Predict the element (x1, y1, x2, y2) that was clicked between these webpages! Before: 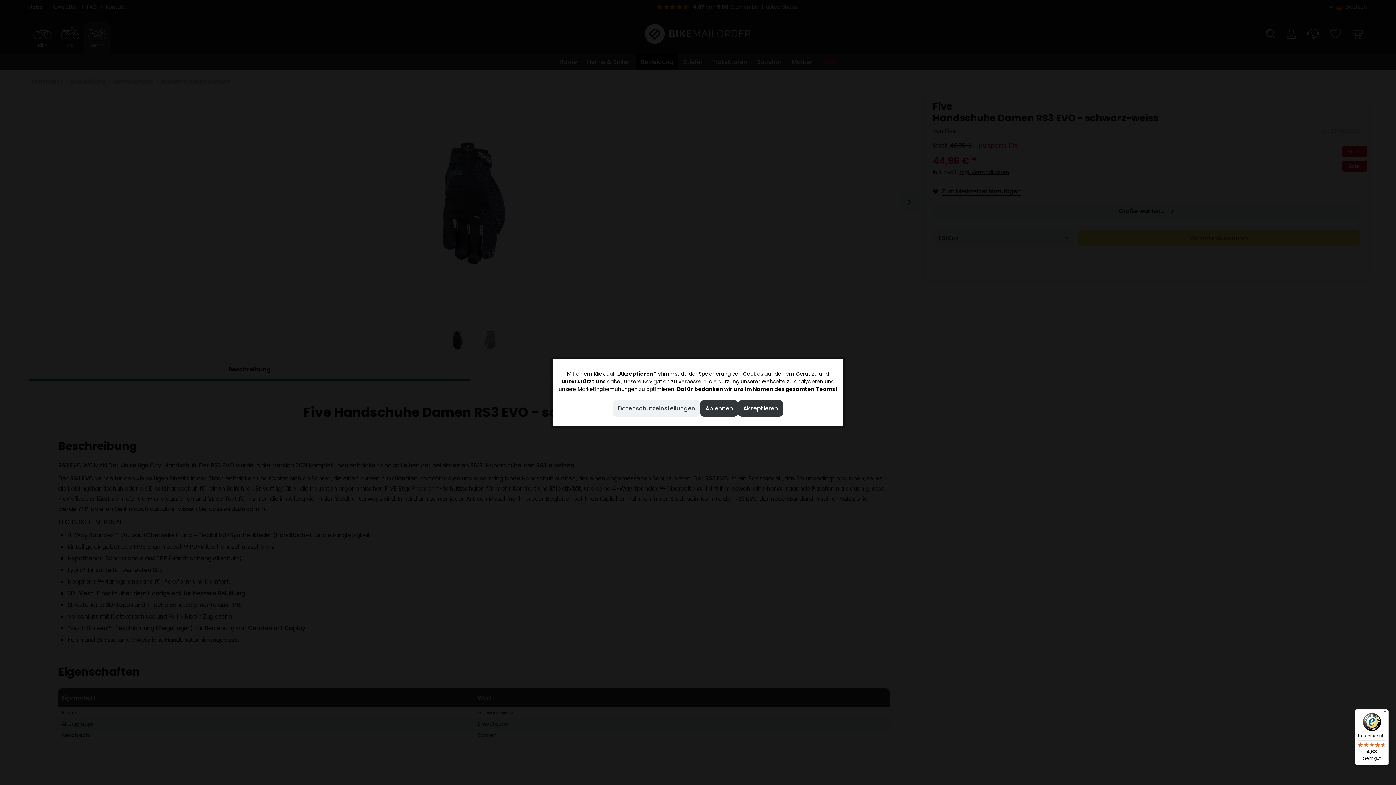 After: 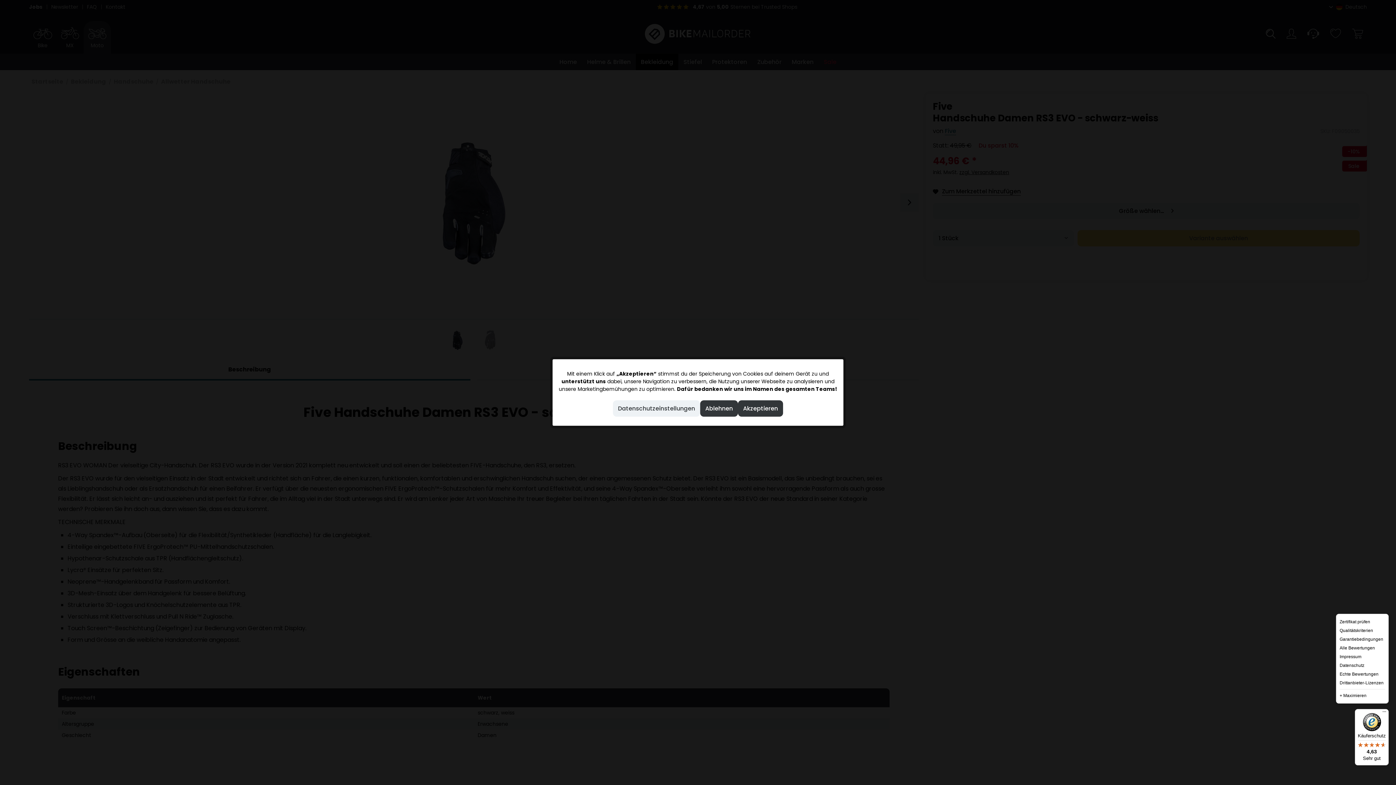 Action: bbox: (1380, 709, 1389, 718) label: Menü